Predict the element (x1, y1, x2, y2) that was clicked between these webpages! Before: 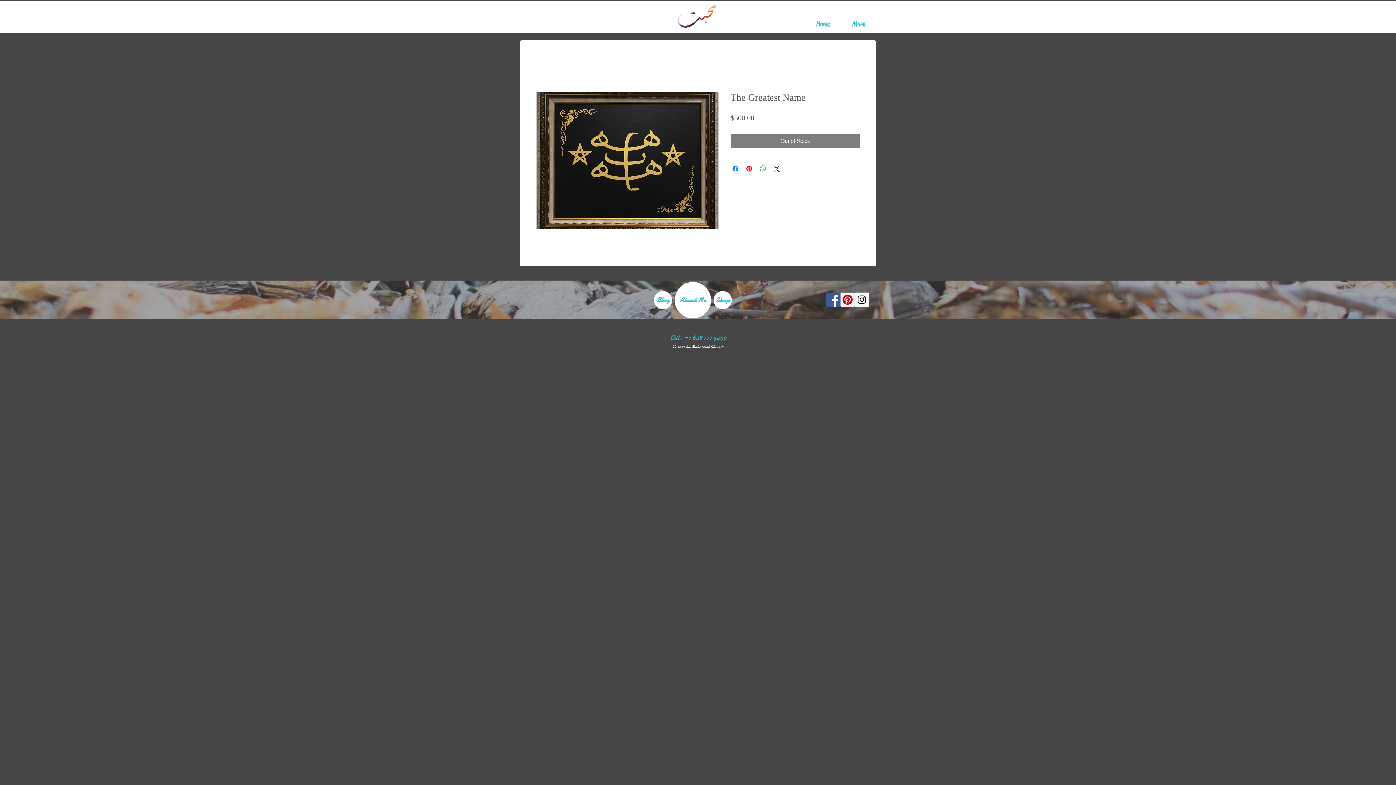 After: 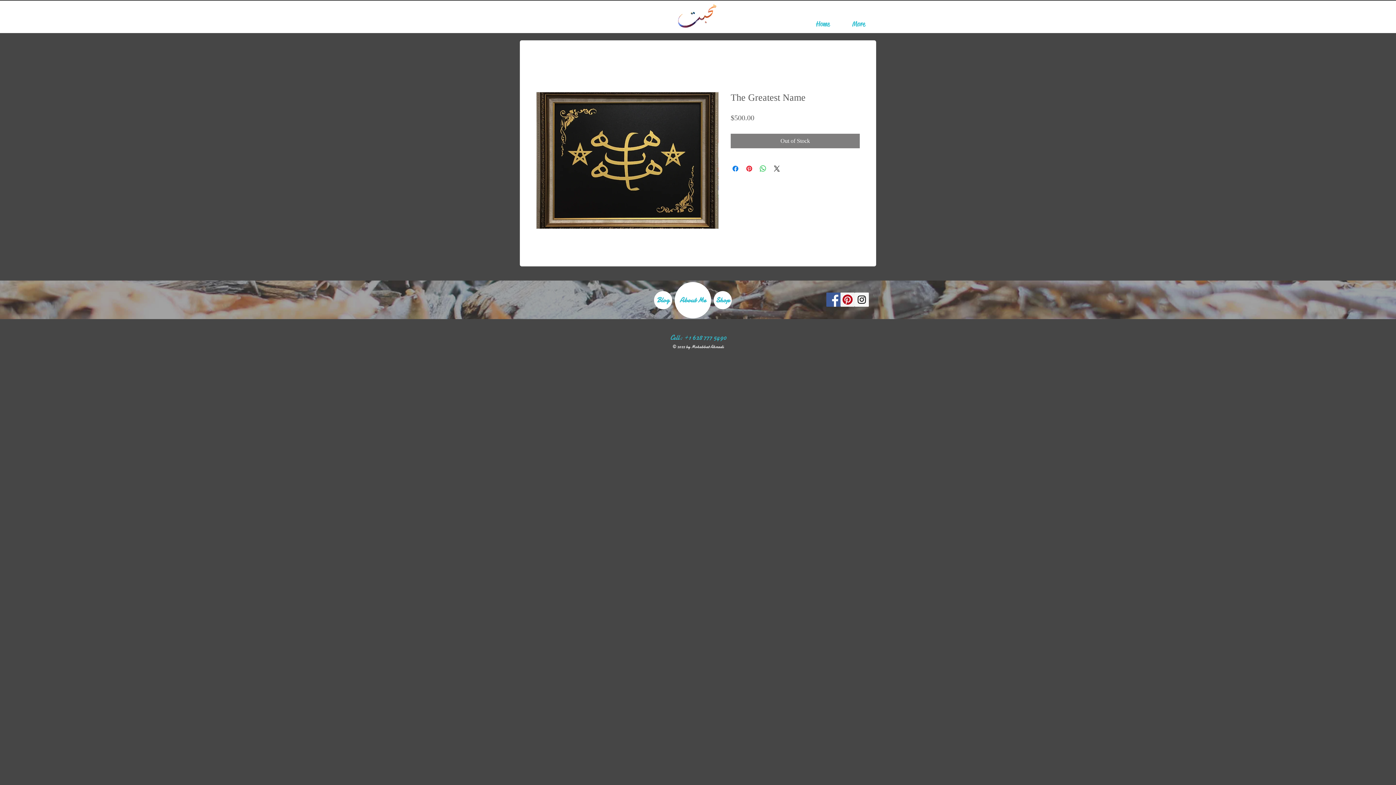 Action: bbox: (854, 292, 869, 306) label: Instagram Social Icon